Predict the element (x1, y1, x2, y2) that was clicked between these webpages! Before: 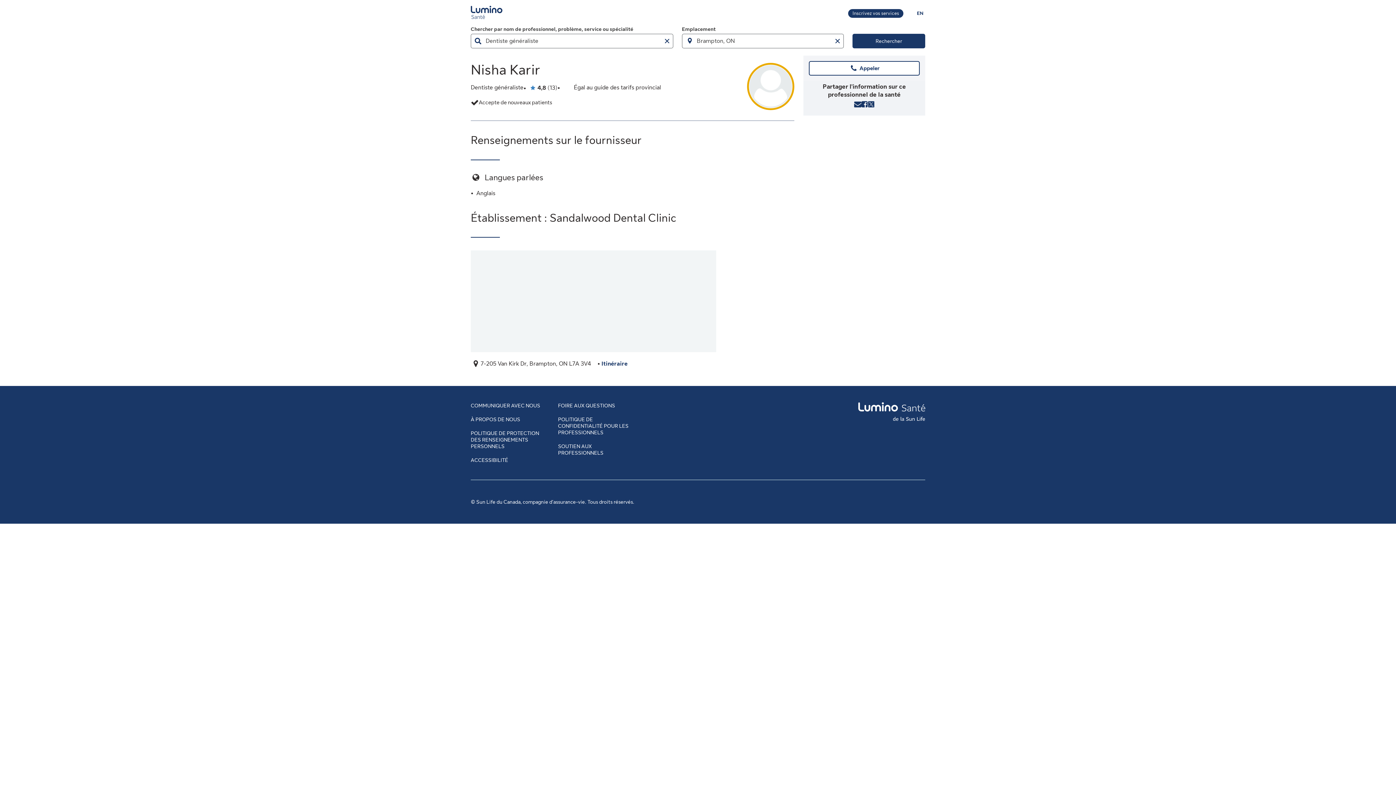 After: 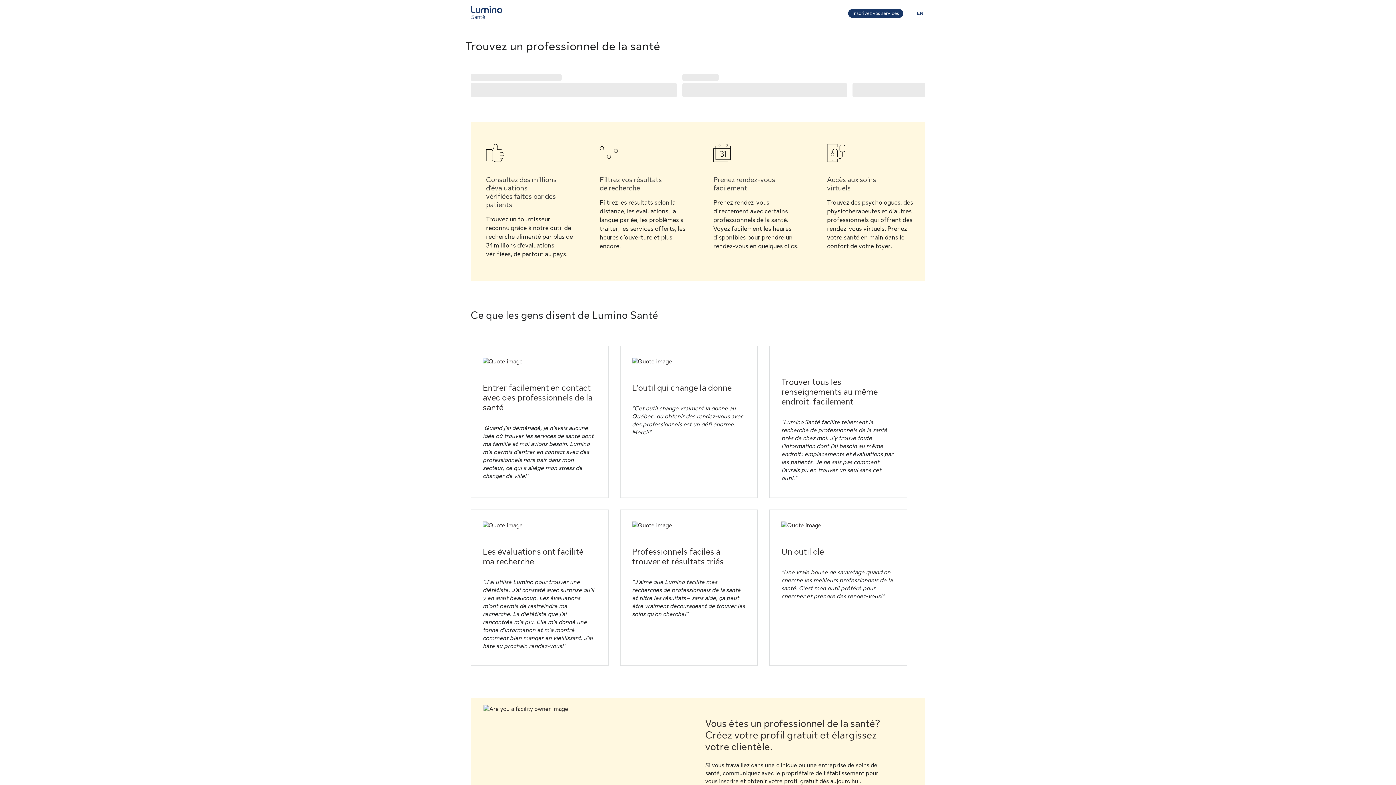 Action: label: Rechercher bbox: (852, 33, 925, 48)